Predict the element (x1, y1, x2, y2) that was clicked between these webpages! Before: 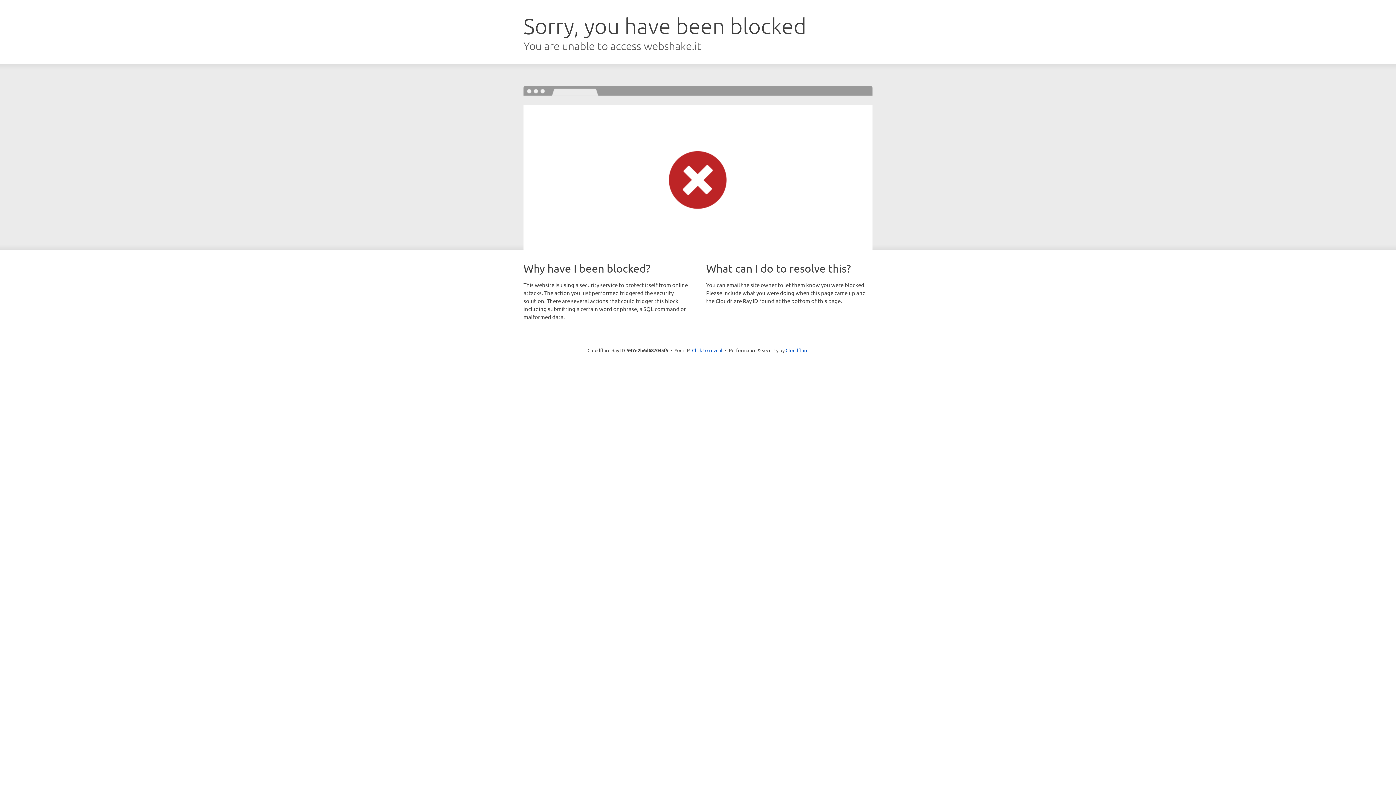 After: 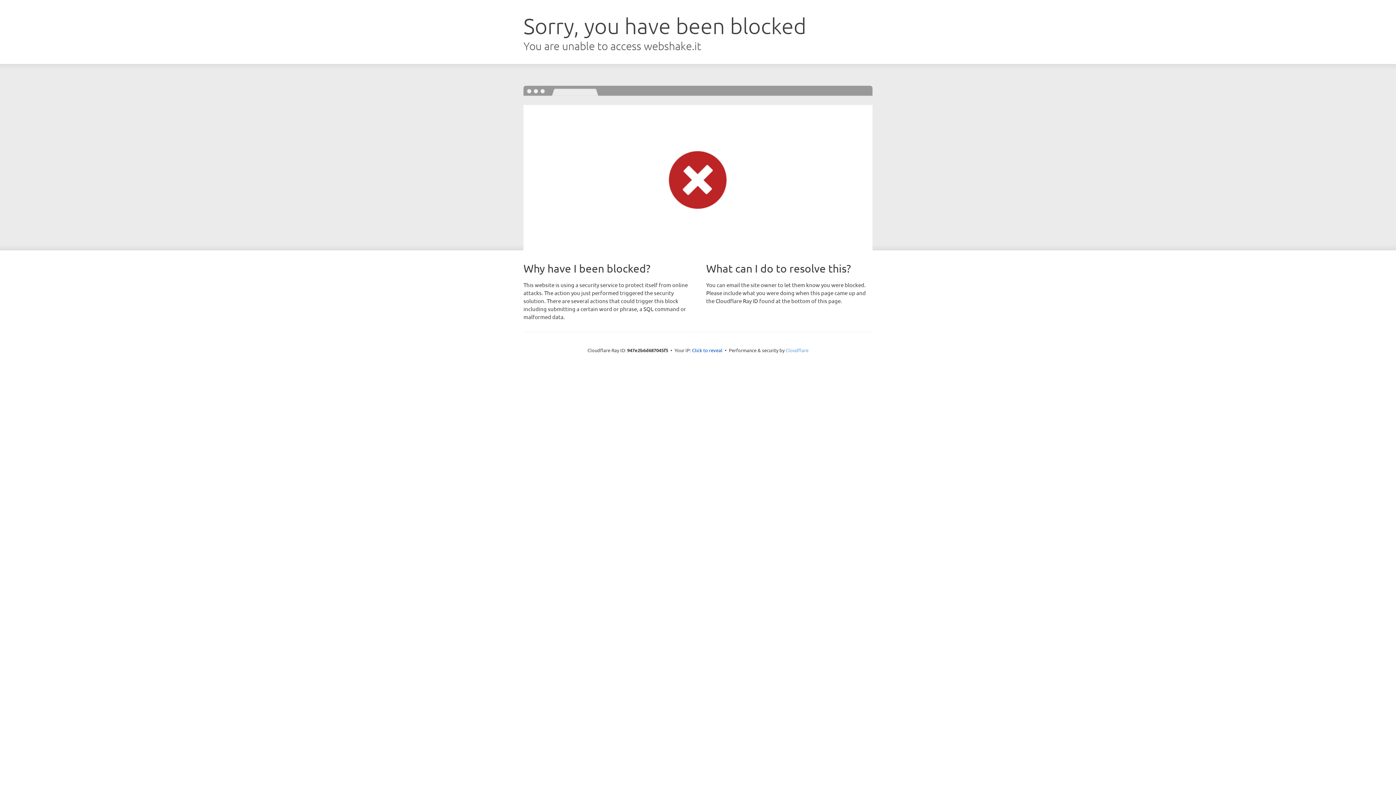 Action: bbox: (785, 347, 808, 353) label: Cloudflare